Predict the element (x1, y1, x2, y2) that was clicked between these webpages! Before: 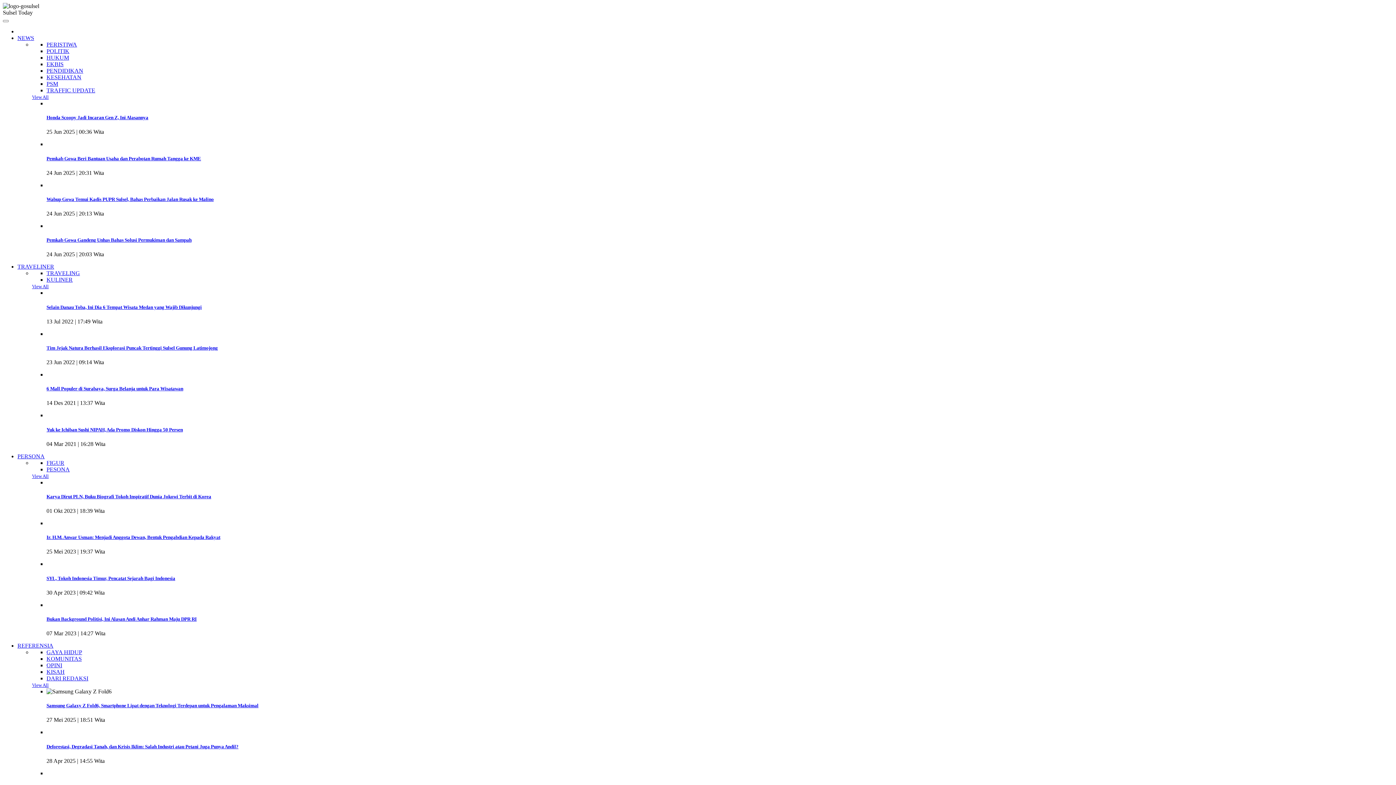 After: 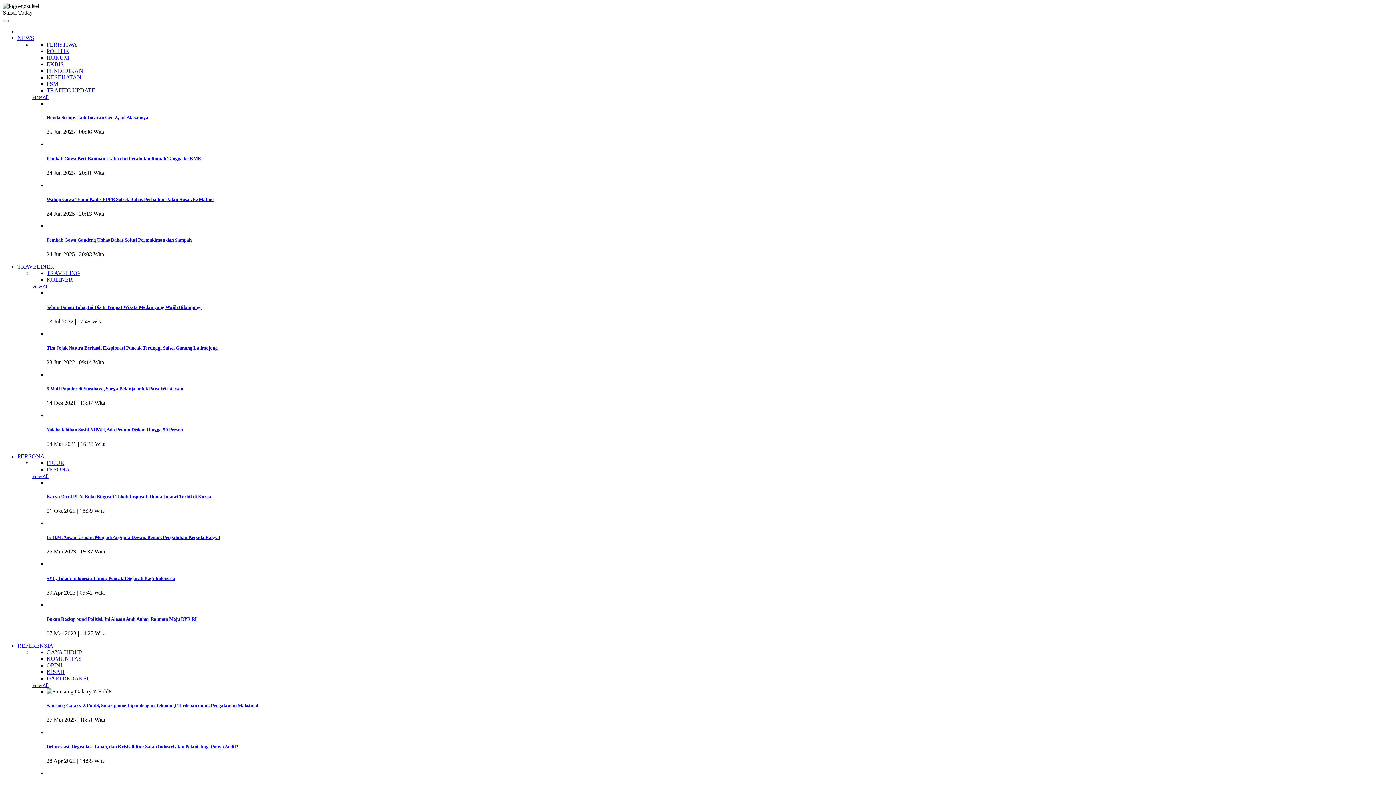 Action: bbox: (46, 54, 69, 60) label: HUKUM